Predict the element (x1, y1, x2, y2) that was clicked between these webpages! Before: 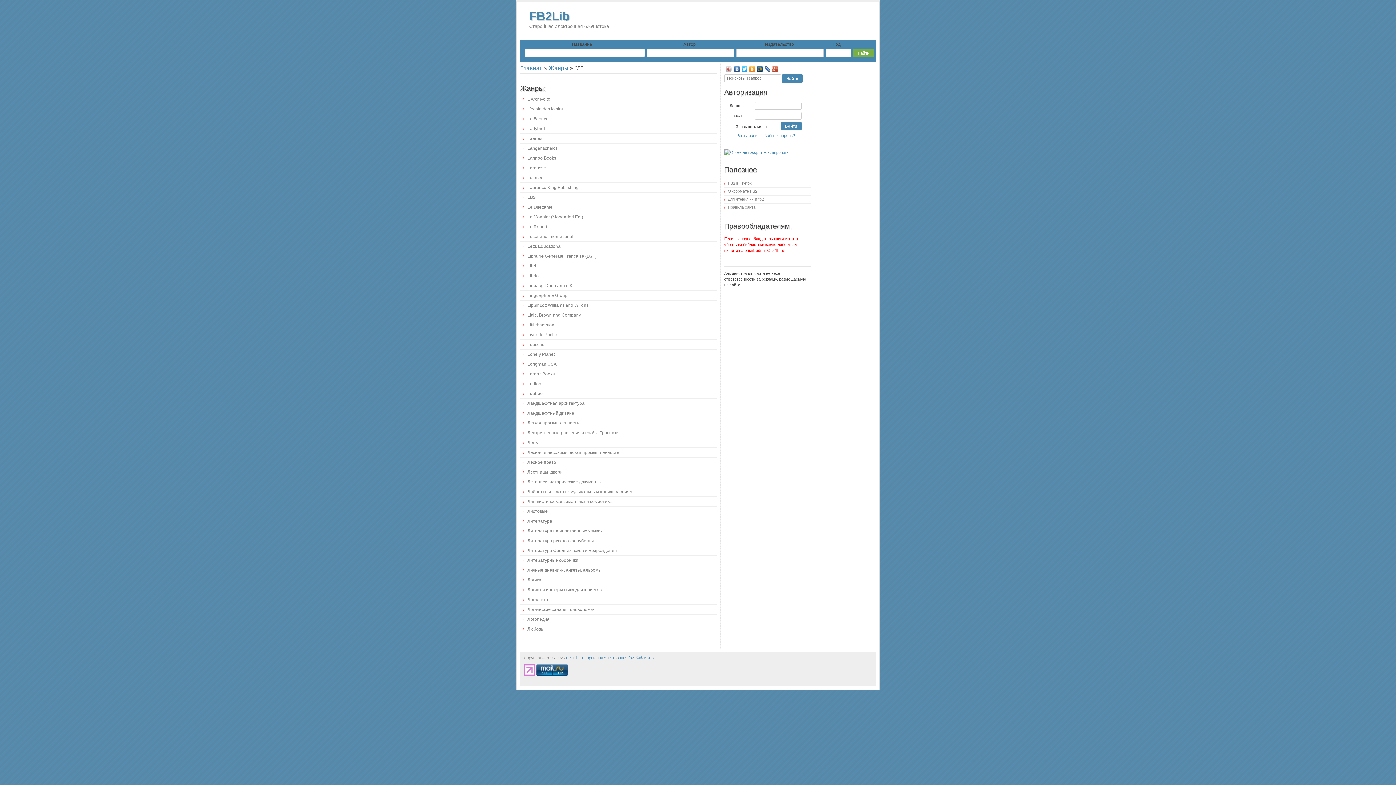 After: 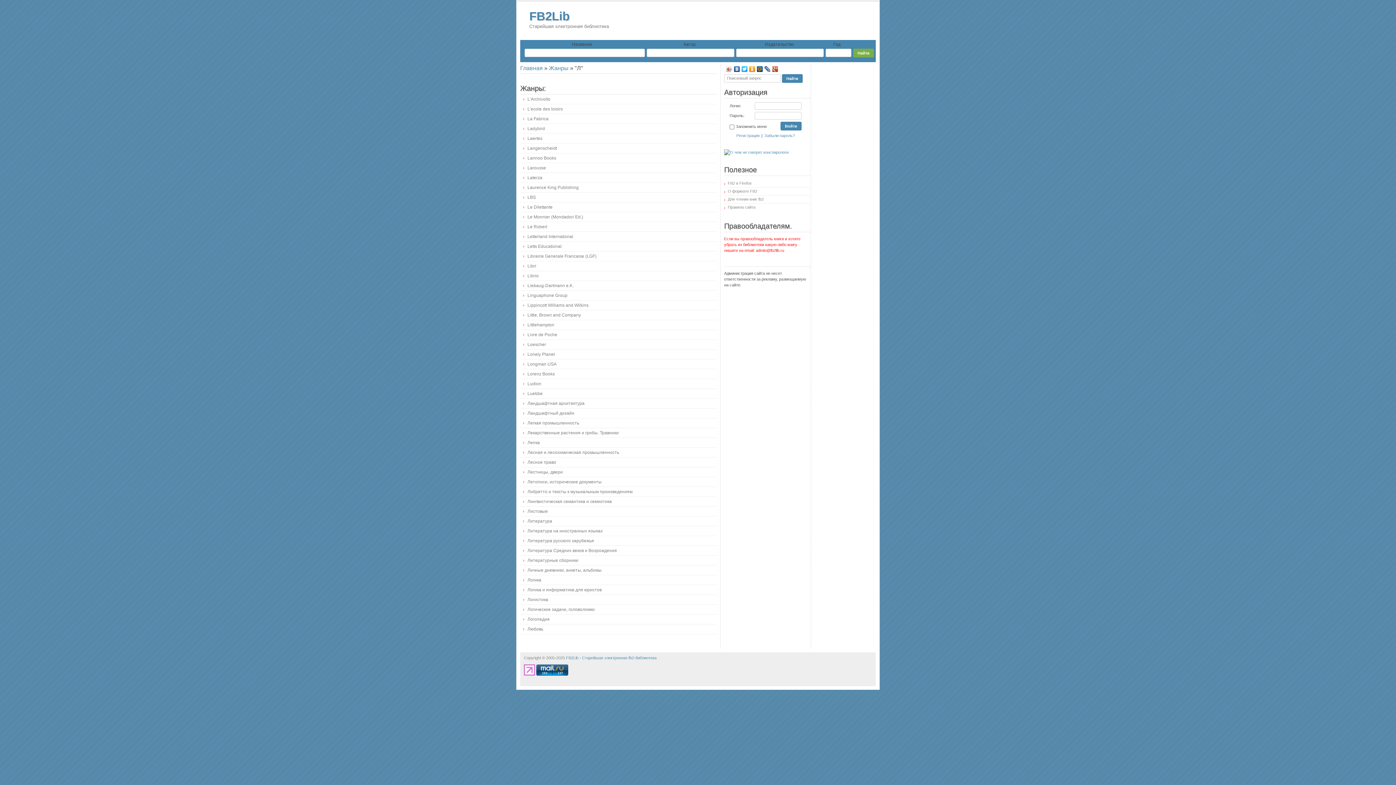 Action: bbox: (524, 672, 535, 676)